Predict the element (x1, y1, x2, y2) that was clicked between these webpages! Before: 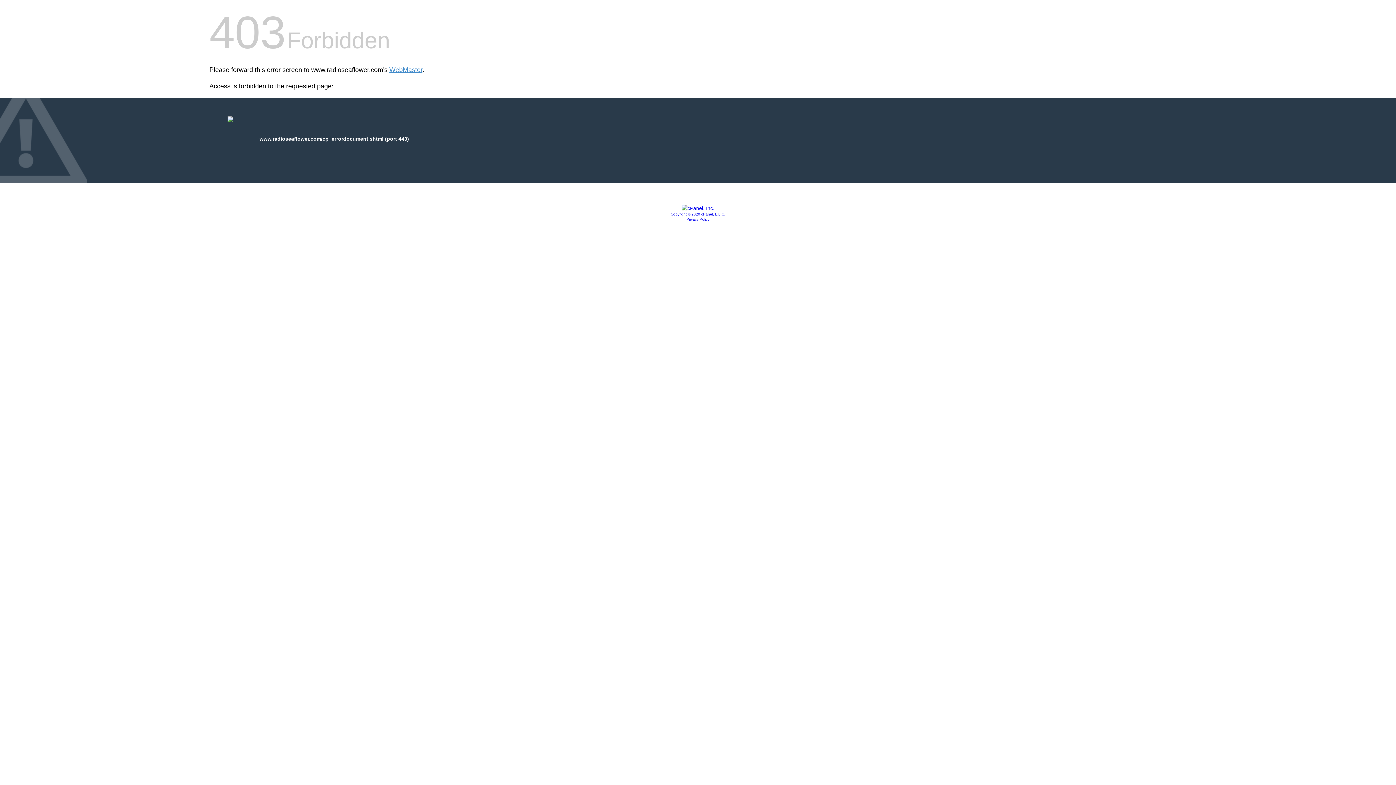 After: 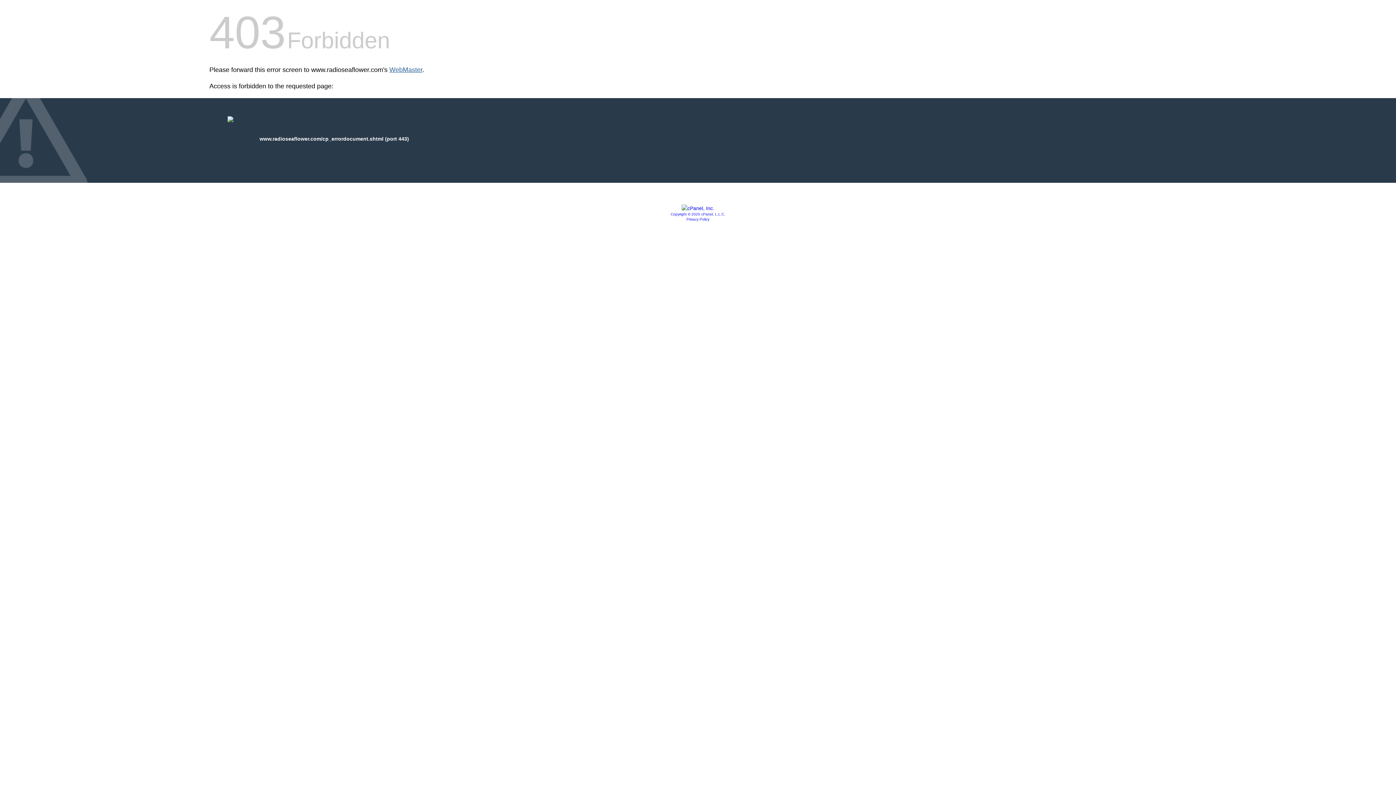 Action: bbox: (389, 66, 422, 73) label: WebMaster